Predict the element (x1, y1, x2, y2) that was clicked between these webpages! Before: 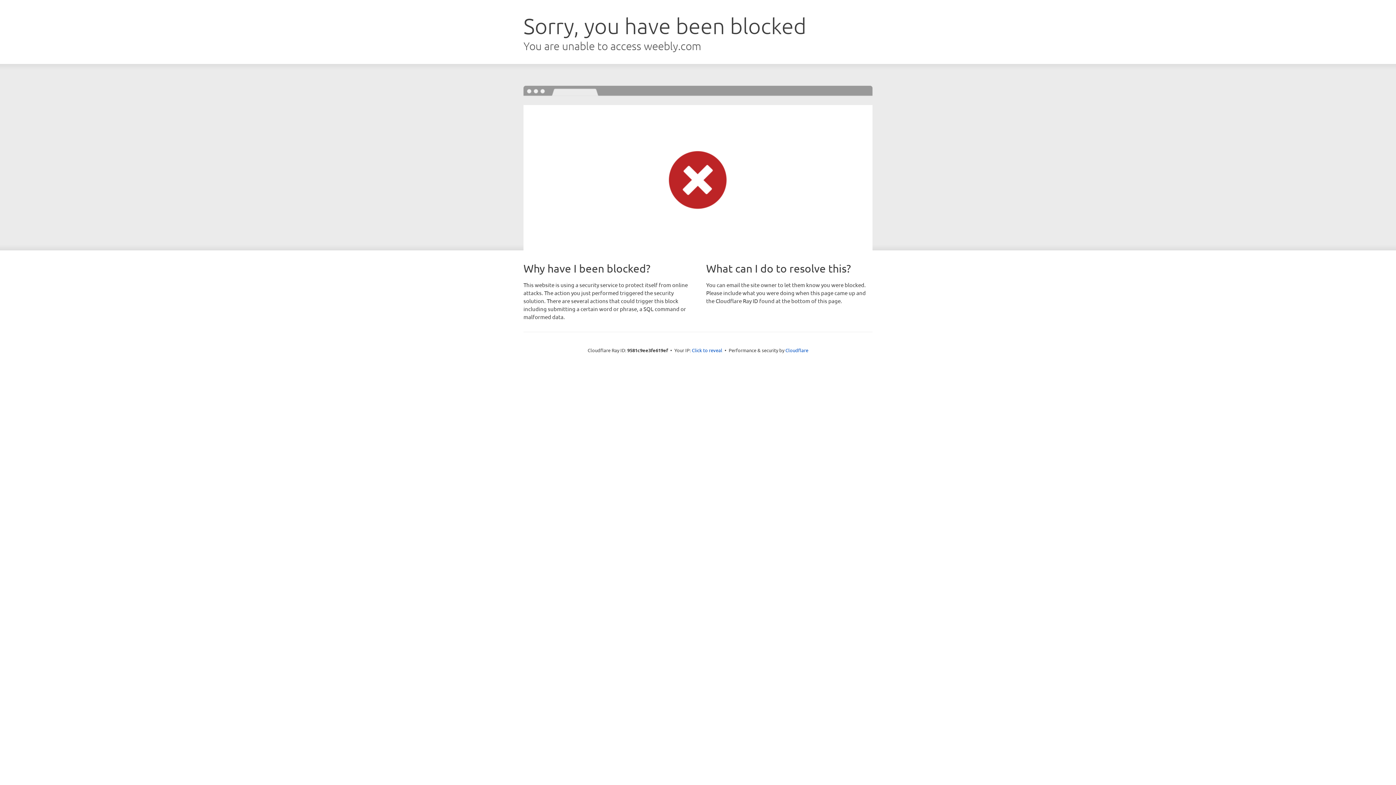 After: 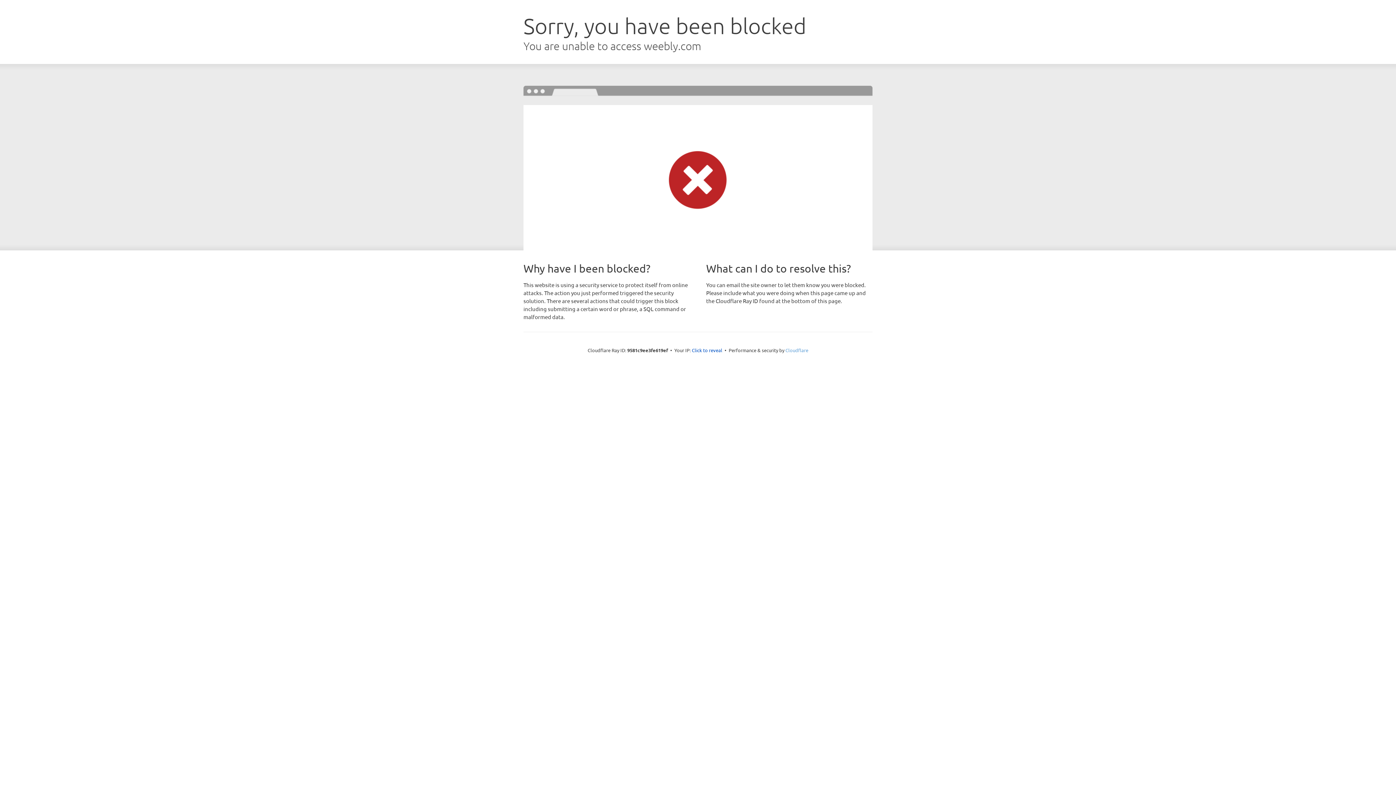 Action: label: Cloudflare bbox: (785, 347, 808, 353)